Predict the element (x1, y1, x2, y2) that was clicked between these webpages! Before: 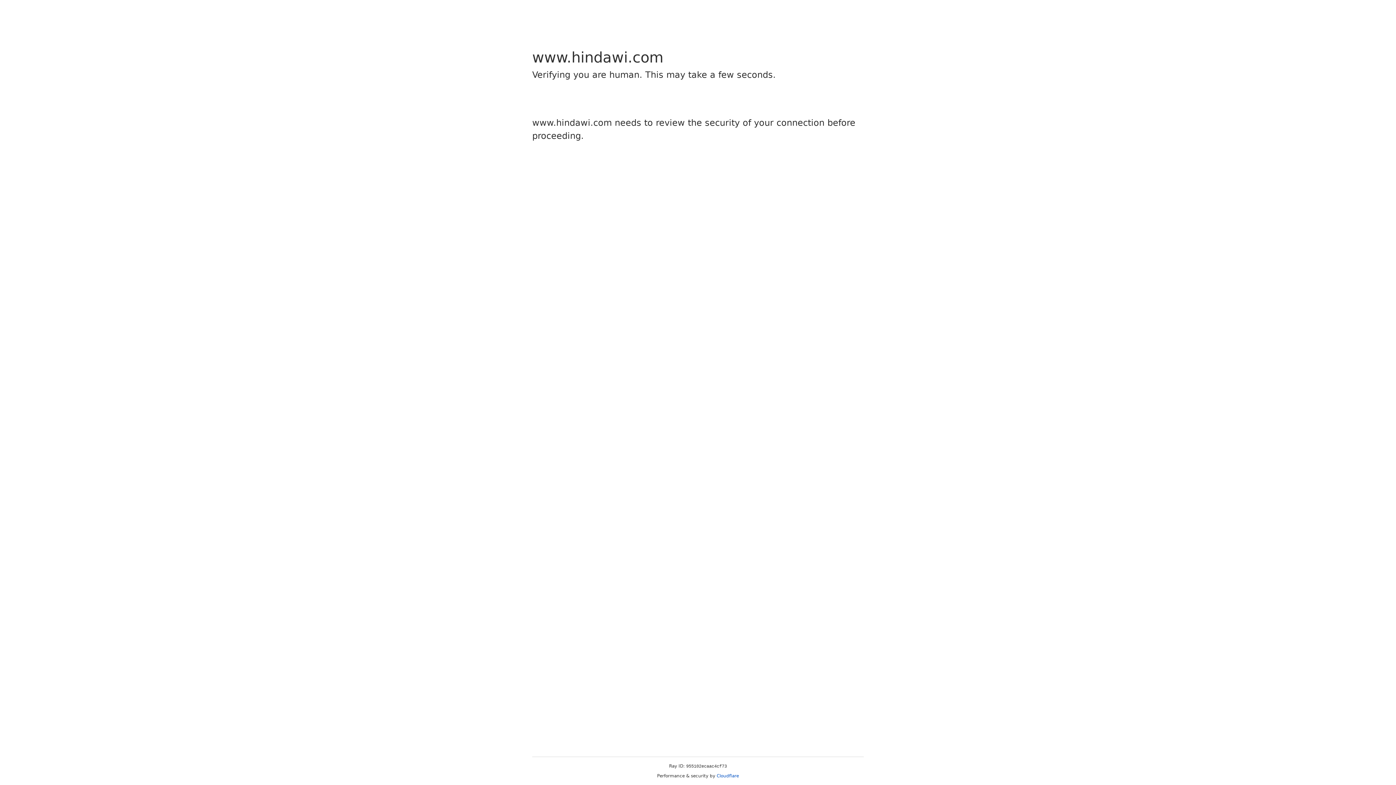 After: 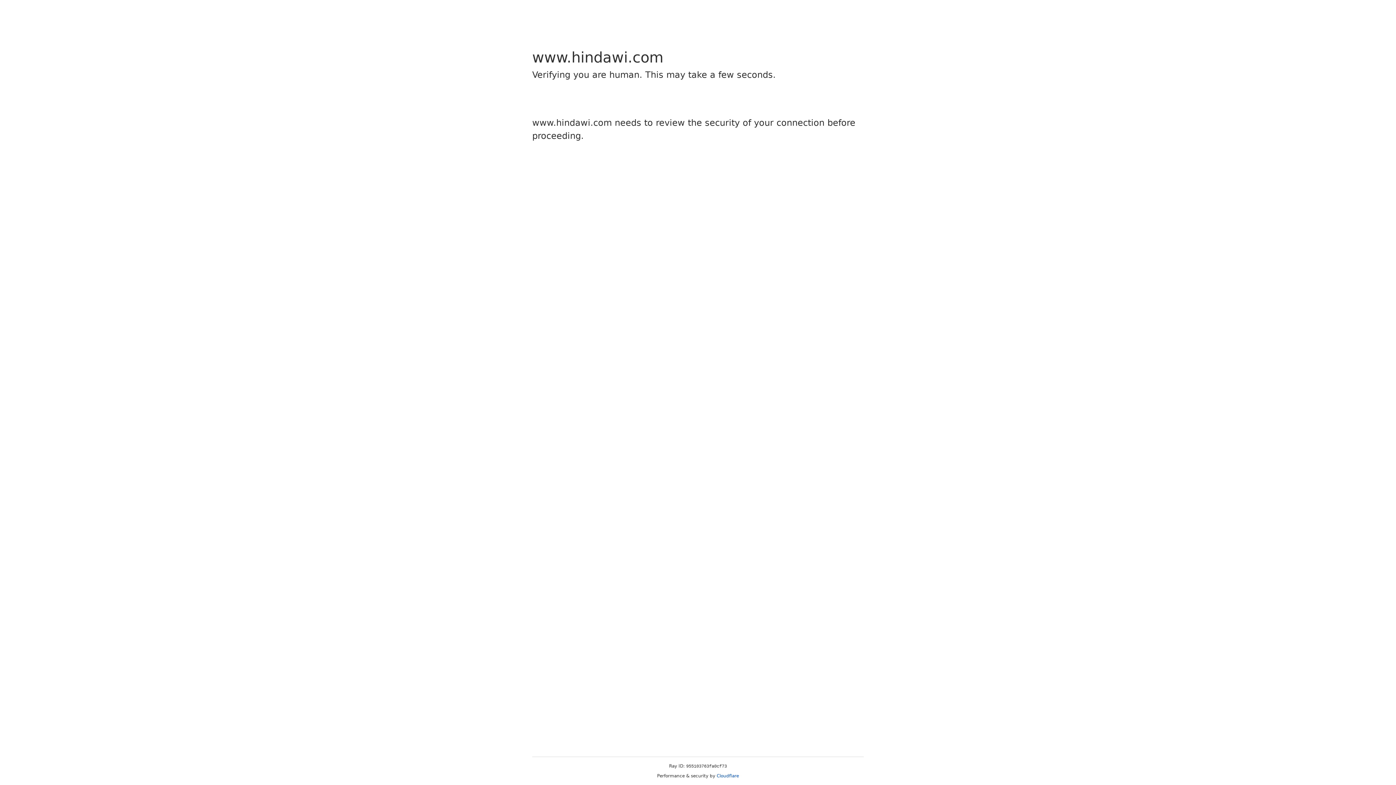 Action: label: Cloudflare bbox: (716, 773, 739, 778)